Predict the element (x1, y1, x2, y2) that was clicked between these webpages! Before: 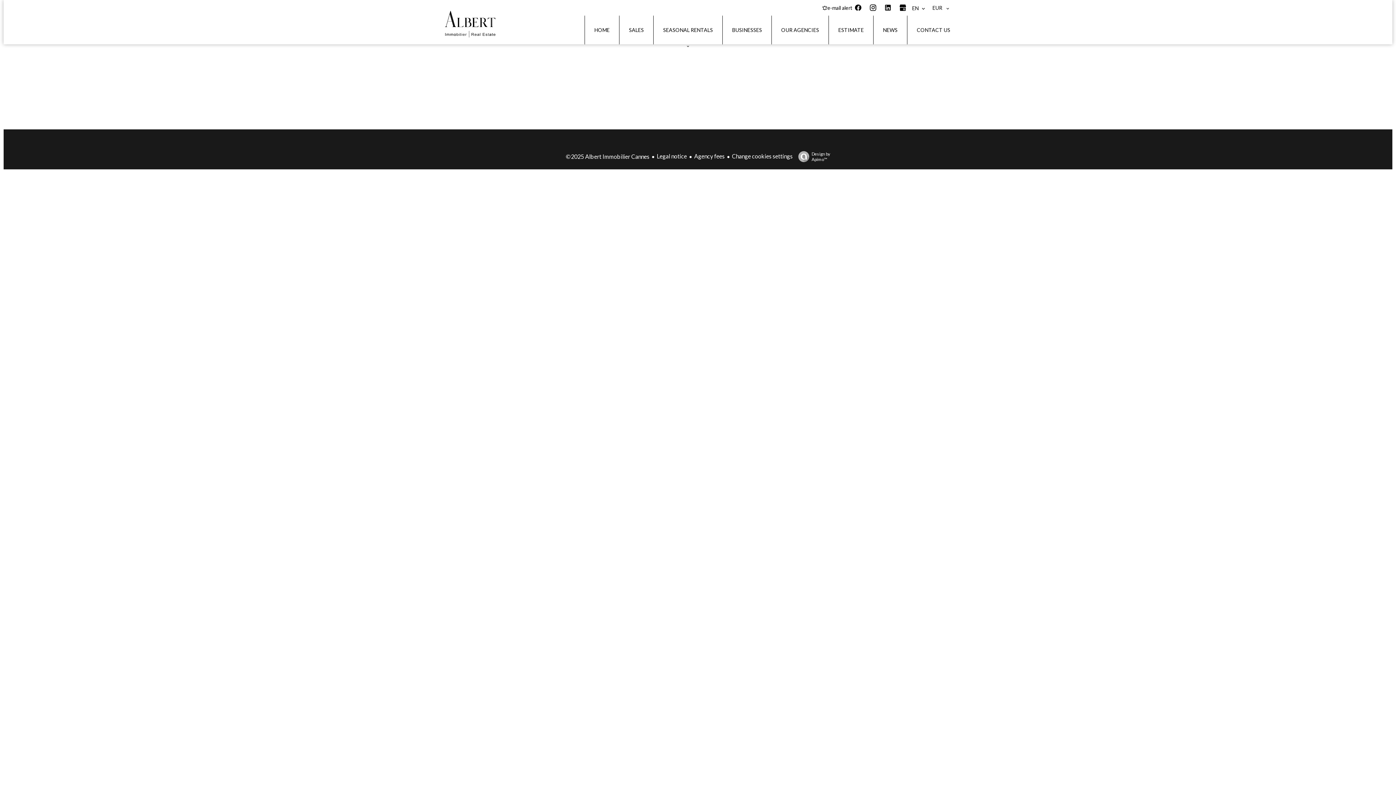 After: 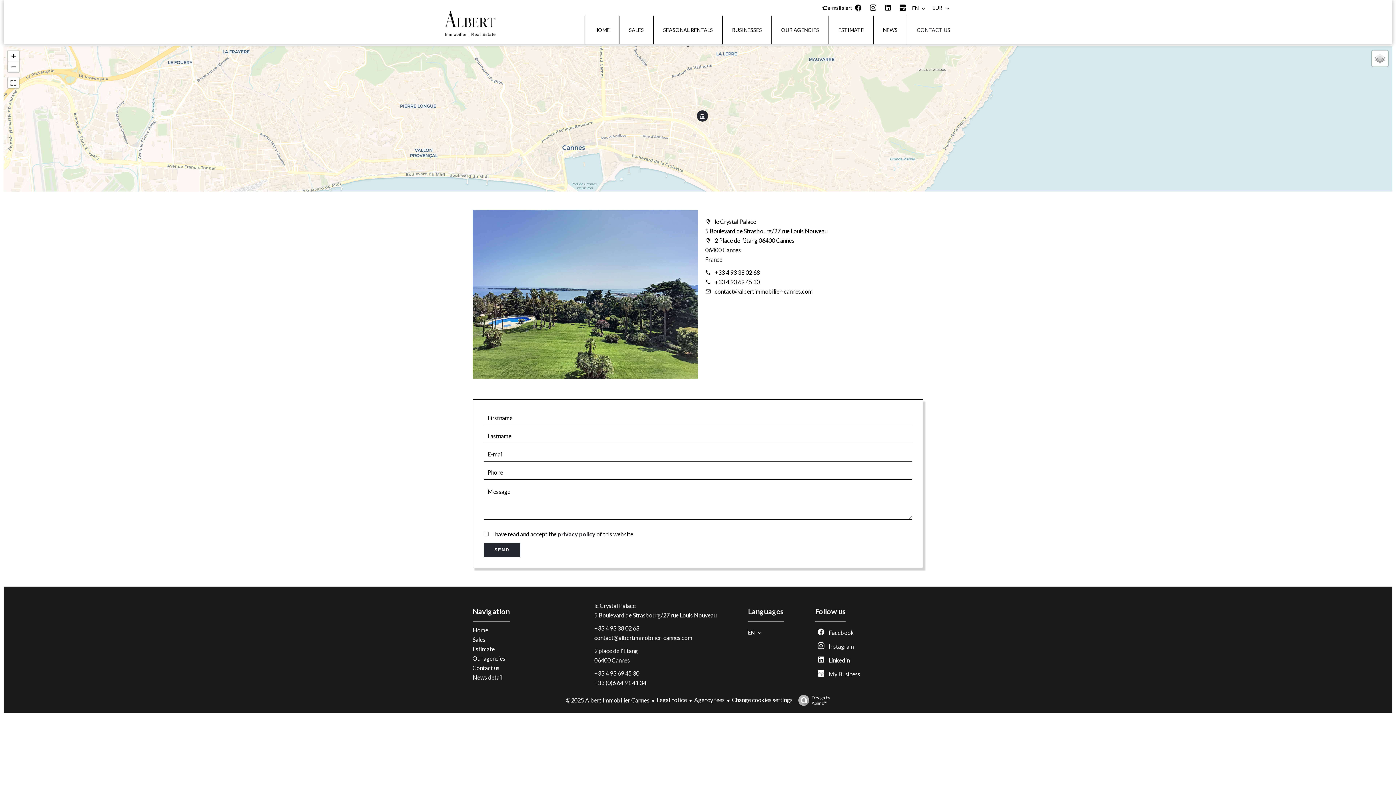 Action: bbox: (917, 26, 950, 33) label: CONTACT US